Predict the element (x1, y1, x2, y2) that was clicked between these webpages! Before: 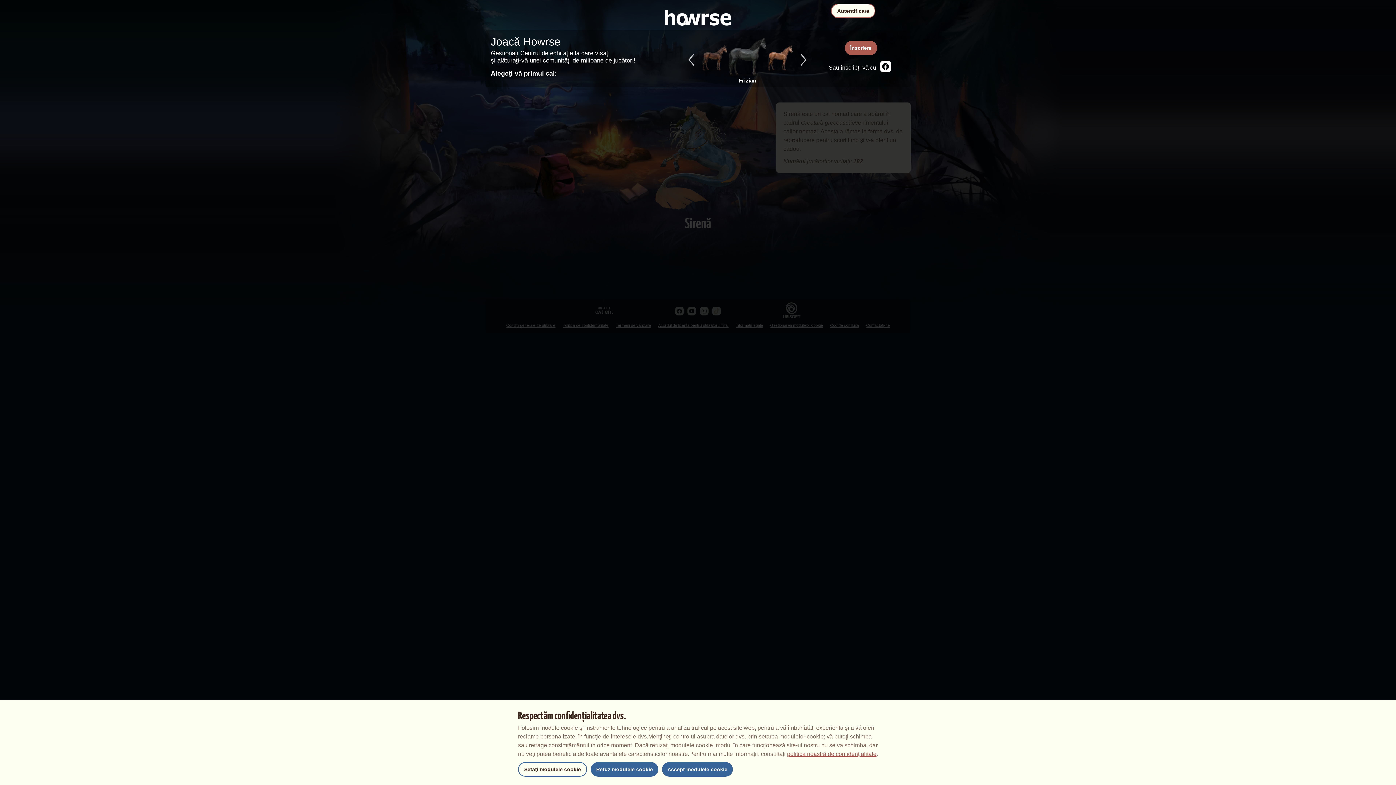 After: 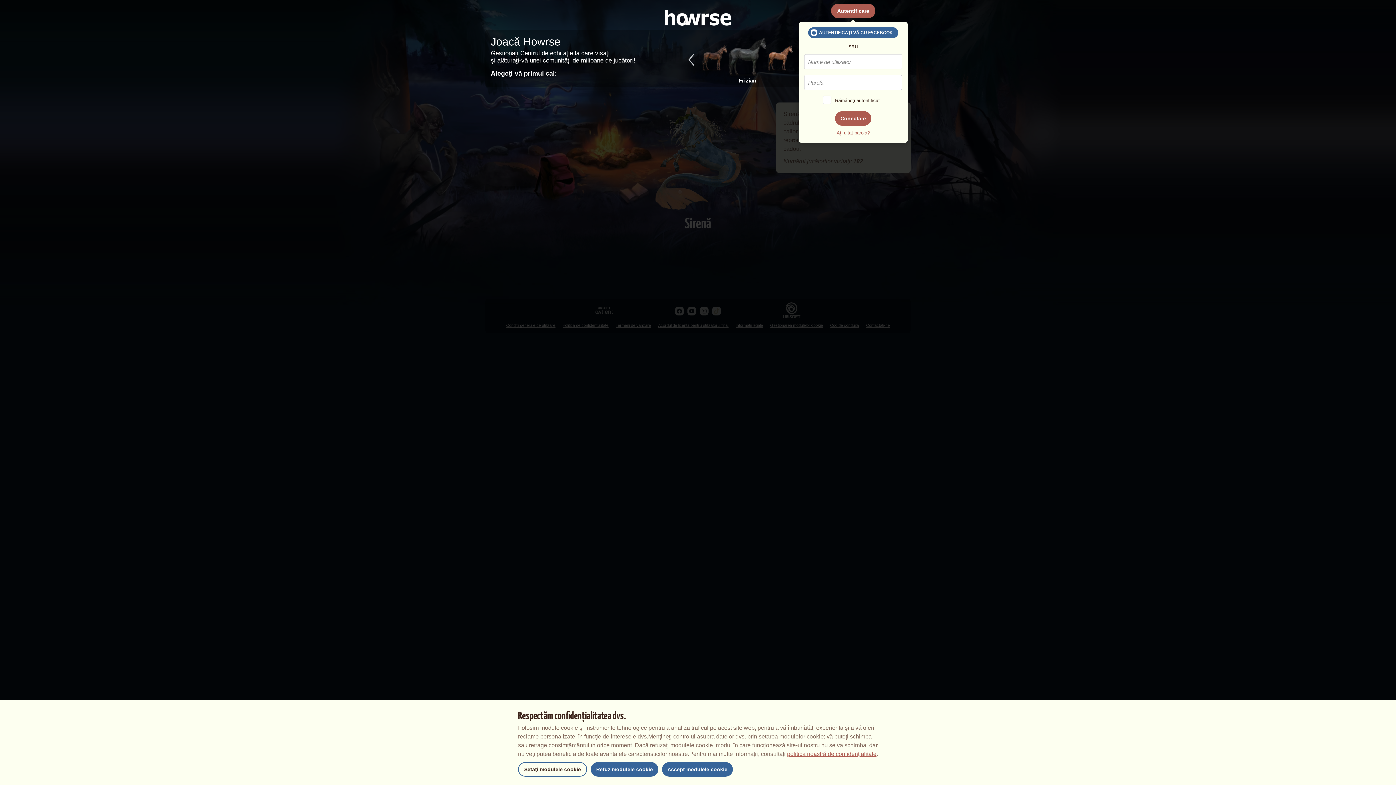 Action: bbox: (831, 3, 875, 18) label: Autentificare